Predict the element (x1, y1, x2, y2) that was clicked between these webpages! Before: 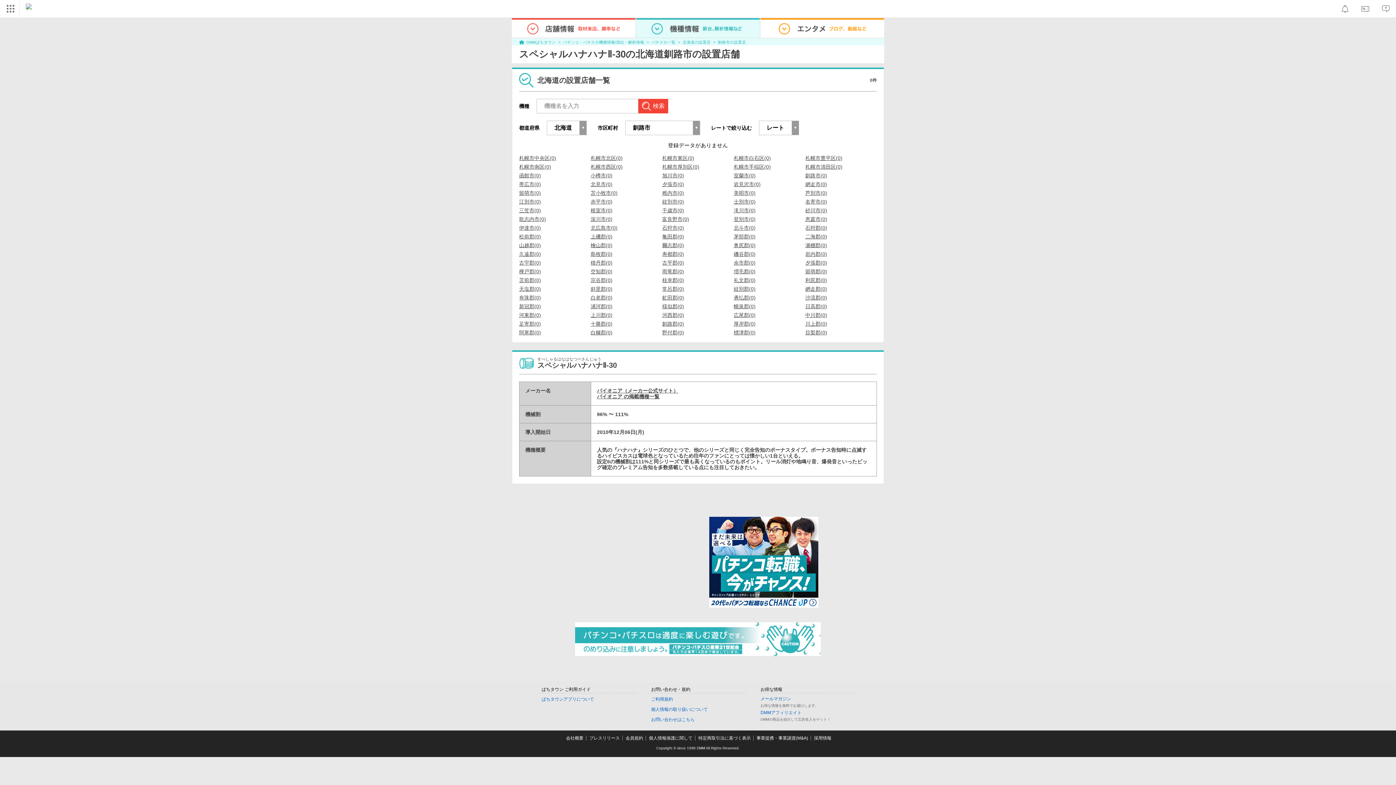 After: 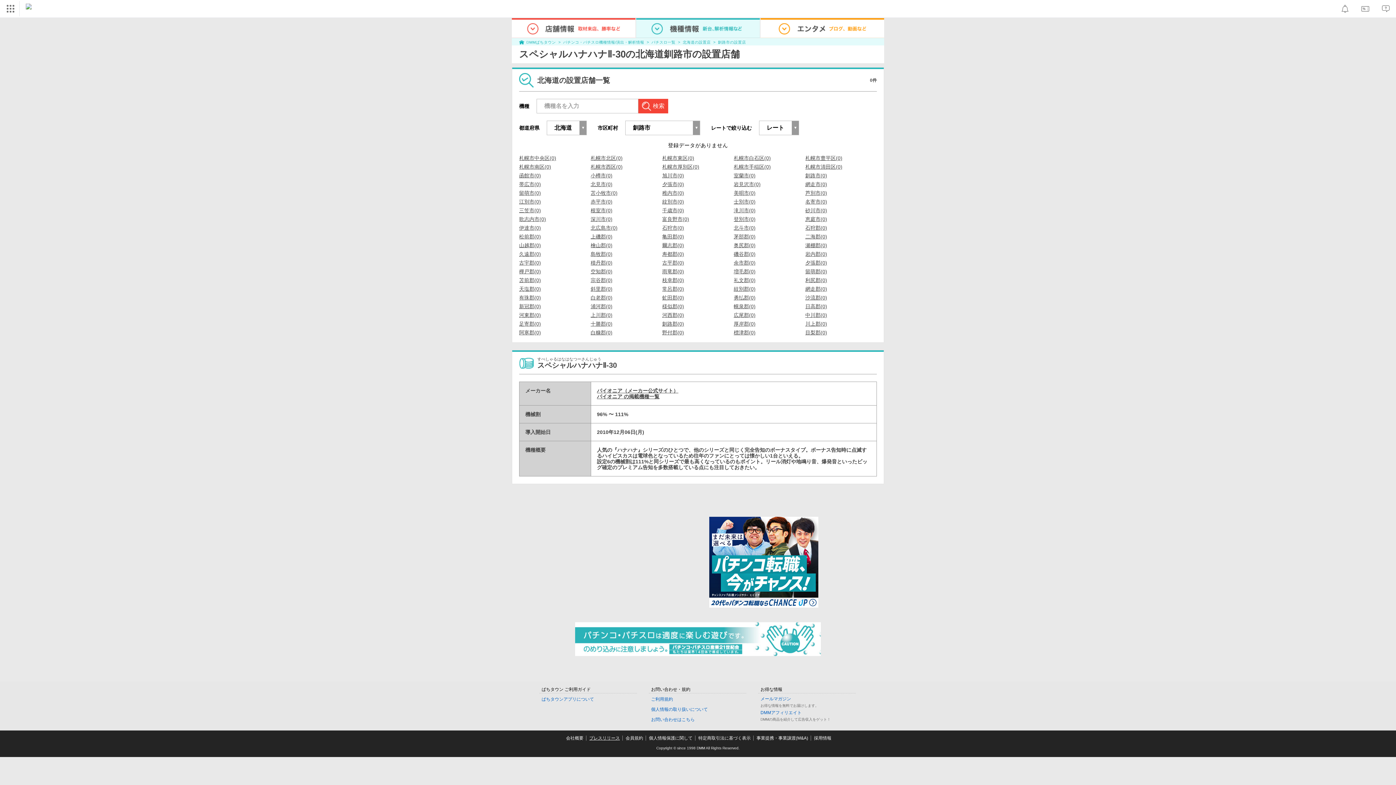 Action: bbox: (589, 735, 620, 740) label: プレスリリース